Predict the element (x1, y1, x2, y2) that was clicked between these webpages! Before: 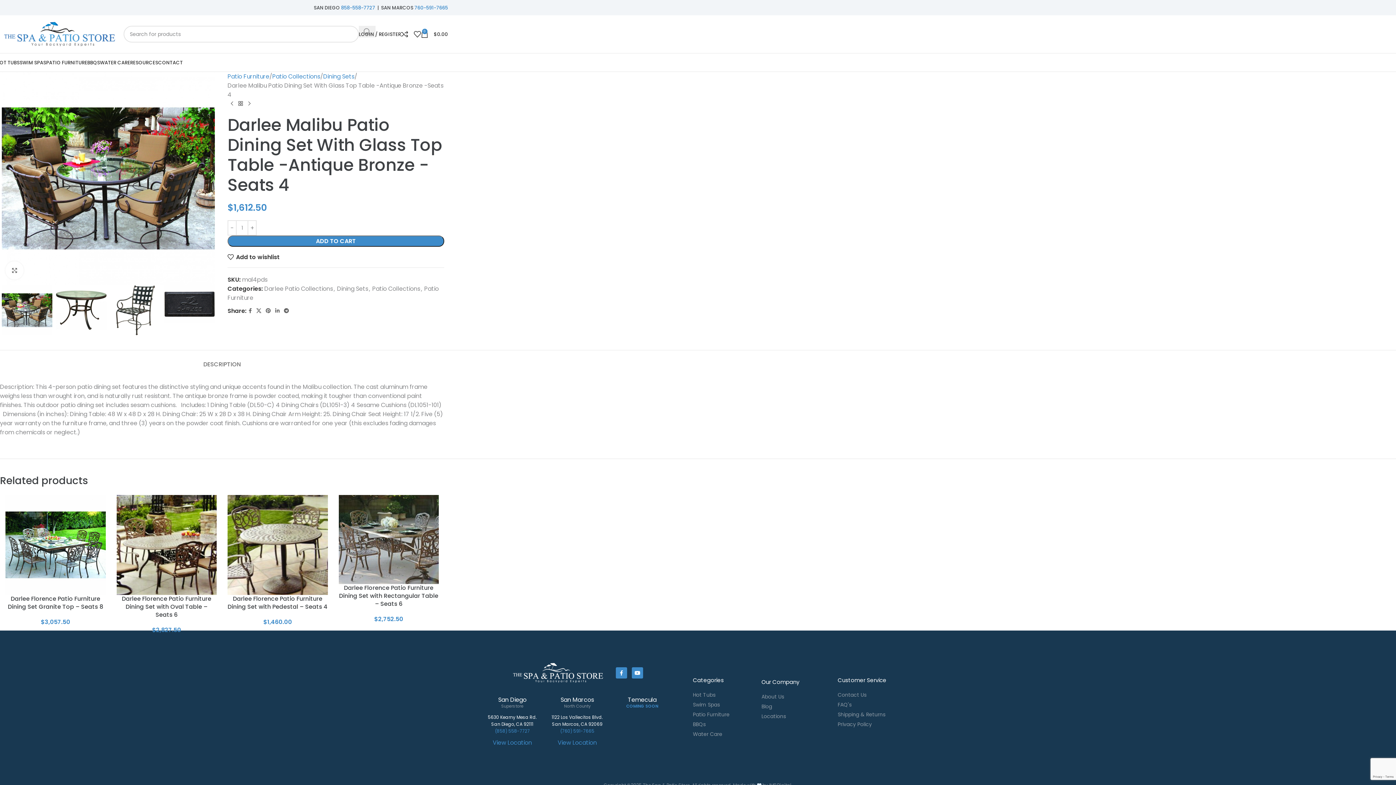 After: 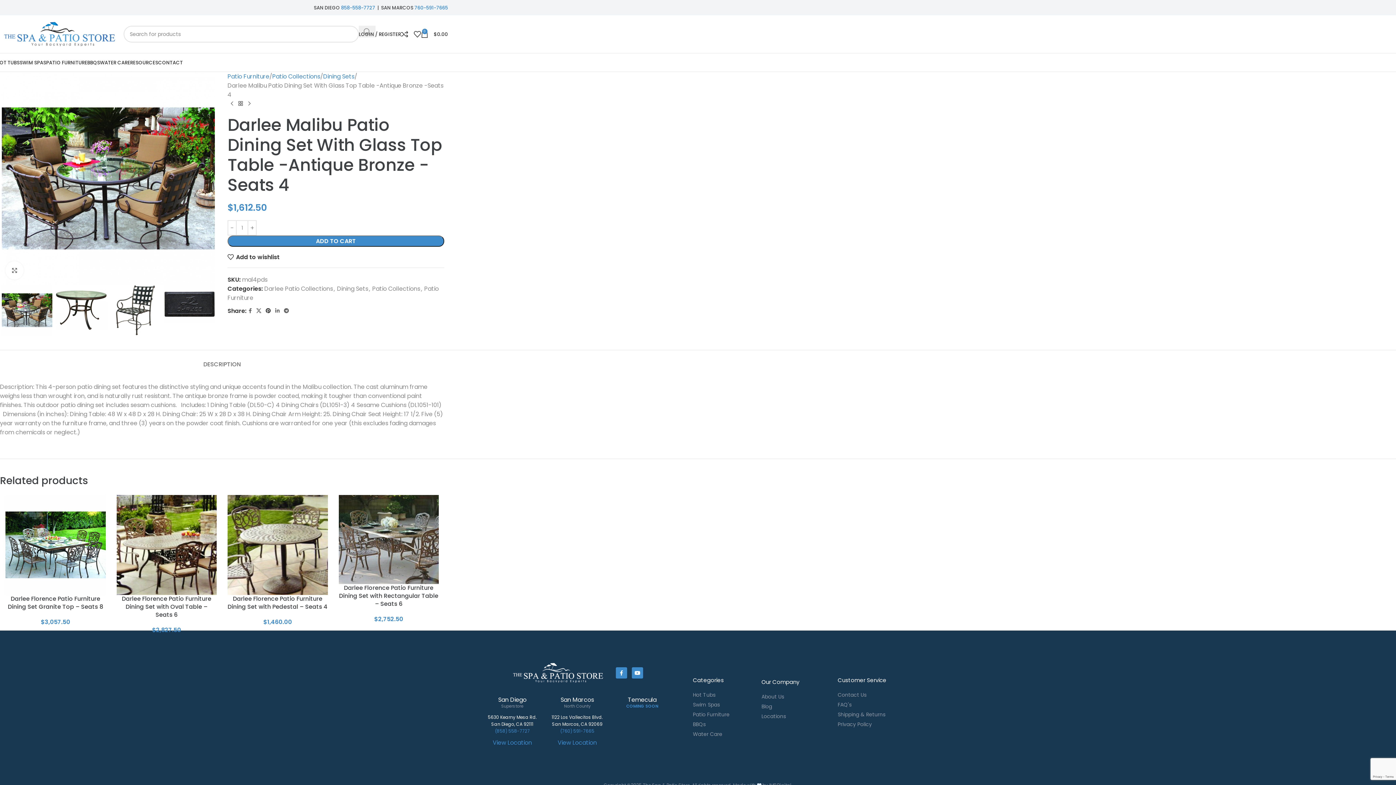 Action: bbox: (263, 306, 273, 316) label: Pinterest social link